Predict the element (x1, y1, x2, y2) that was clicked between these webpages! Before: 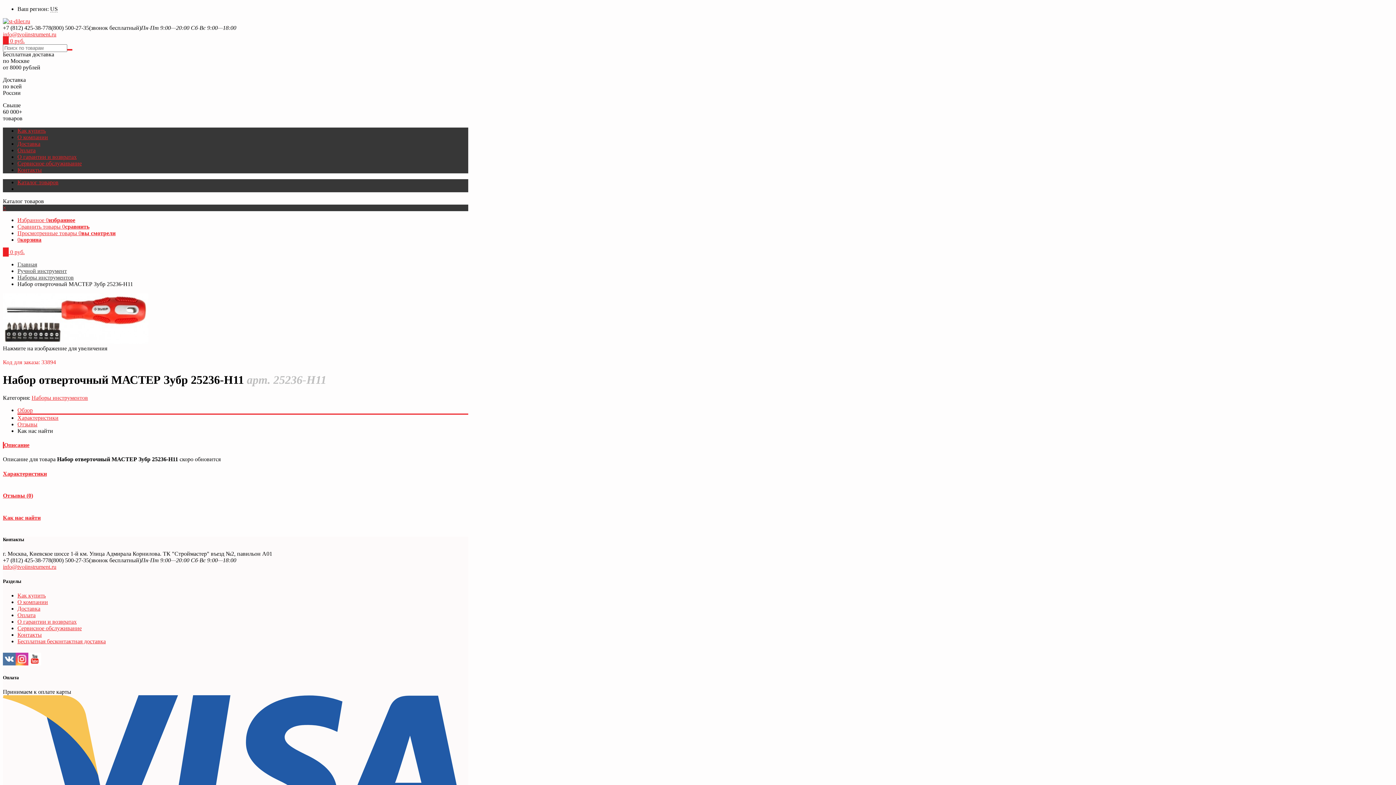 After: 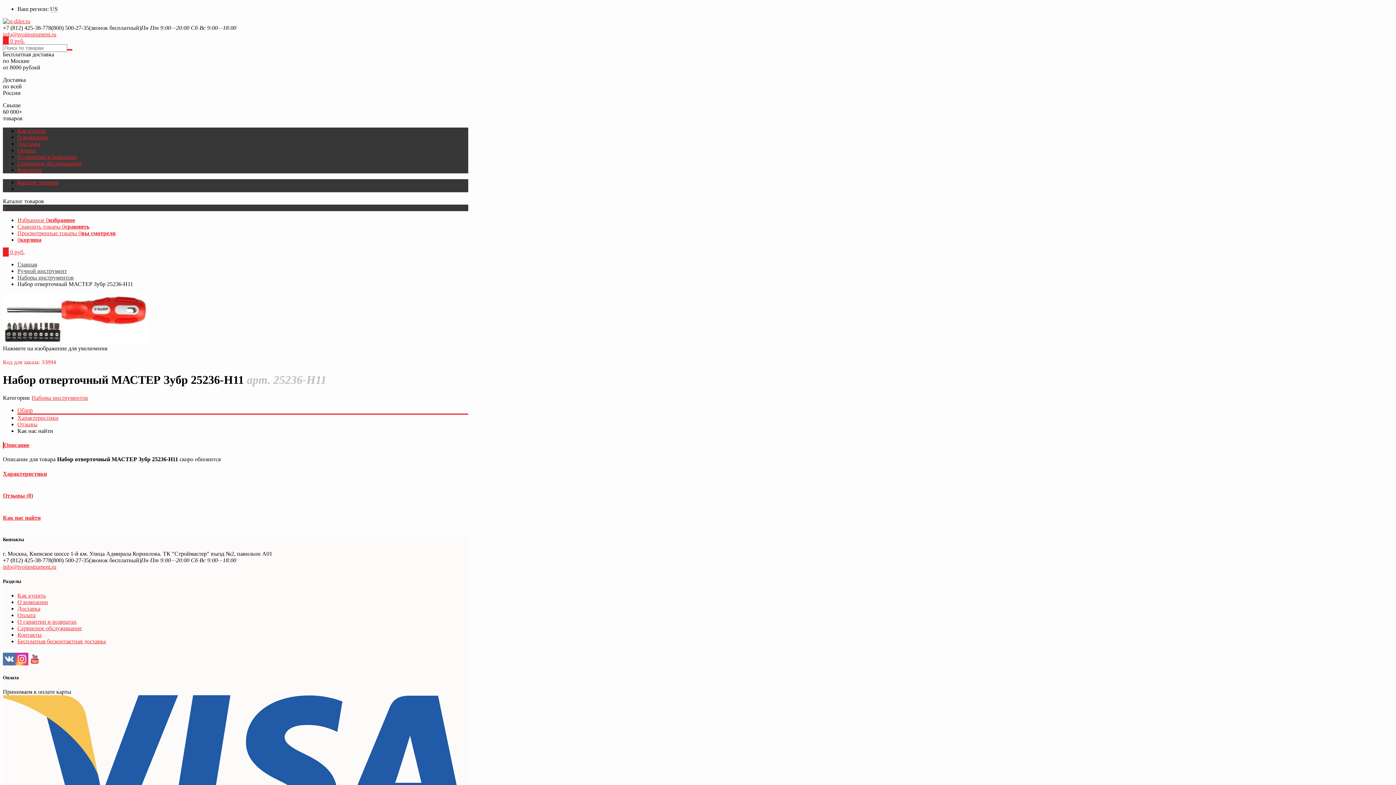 Action: bbox: (2, 660, 15, 666)